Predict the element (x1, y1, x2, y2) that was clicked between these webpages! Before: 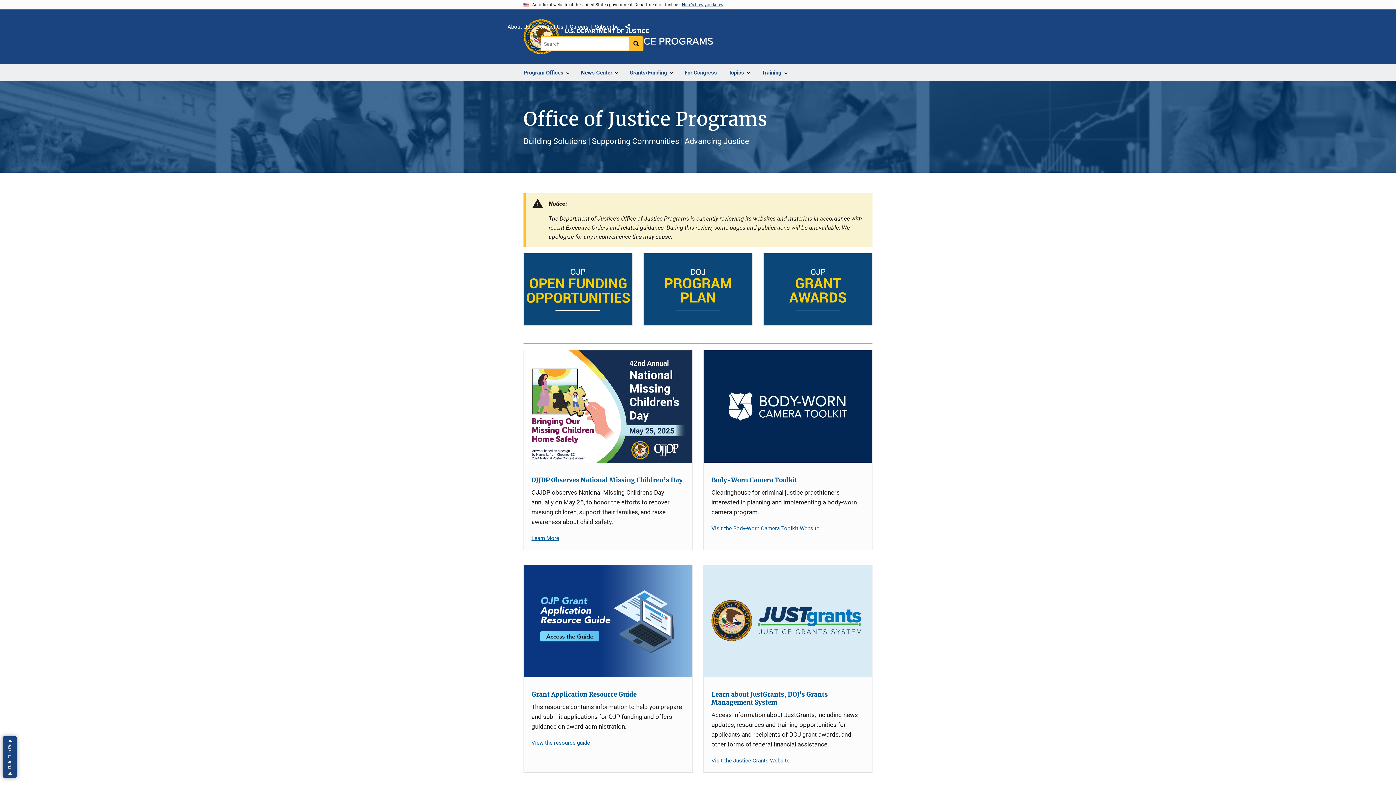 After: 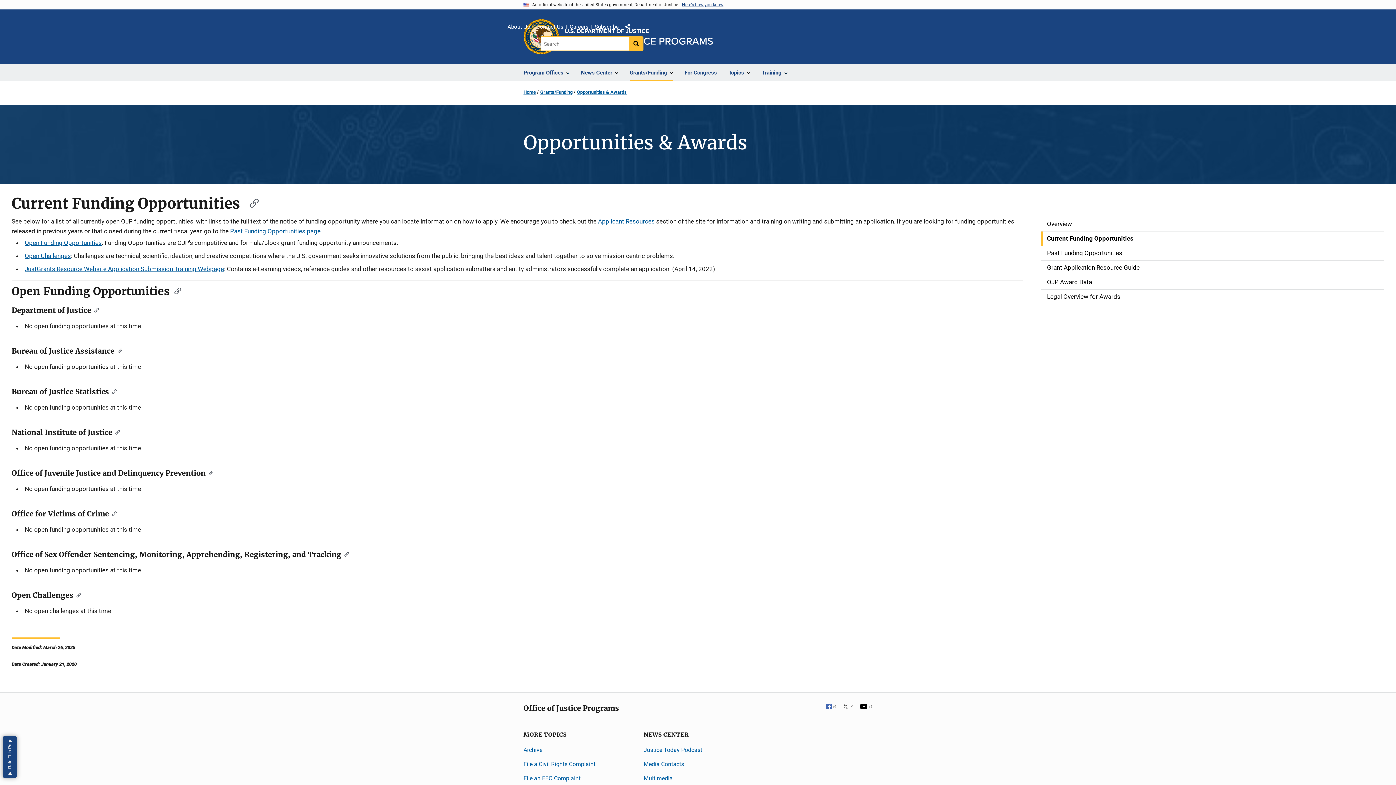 Action: bbox: (524, 253, 632, 325) label: Open Funding Opportunities